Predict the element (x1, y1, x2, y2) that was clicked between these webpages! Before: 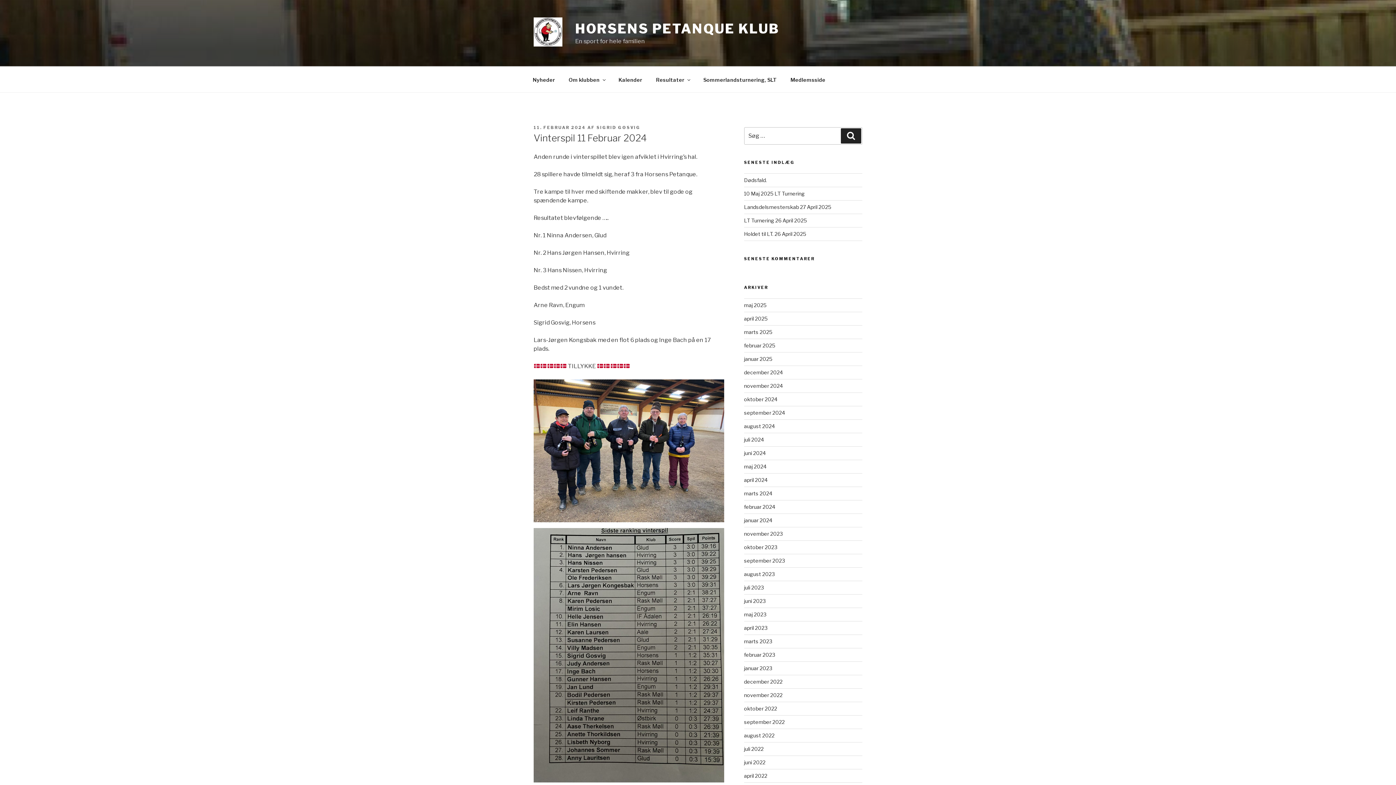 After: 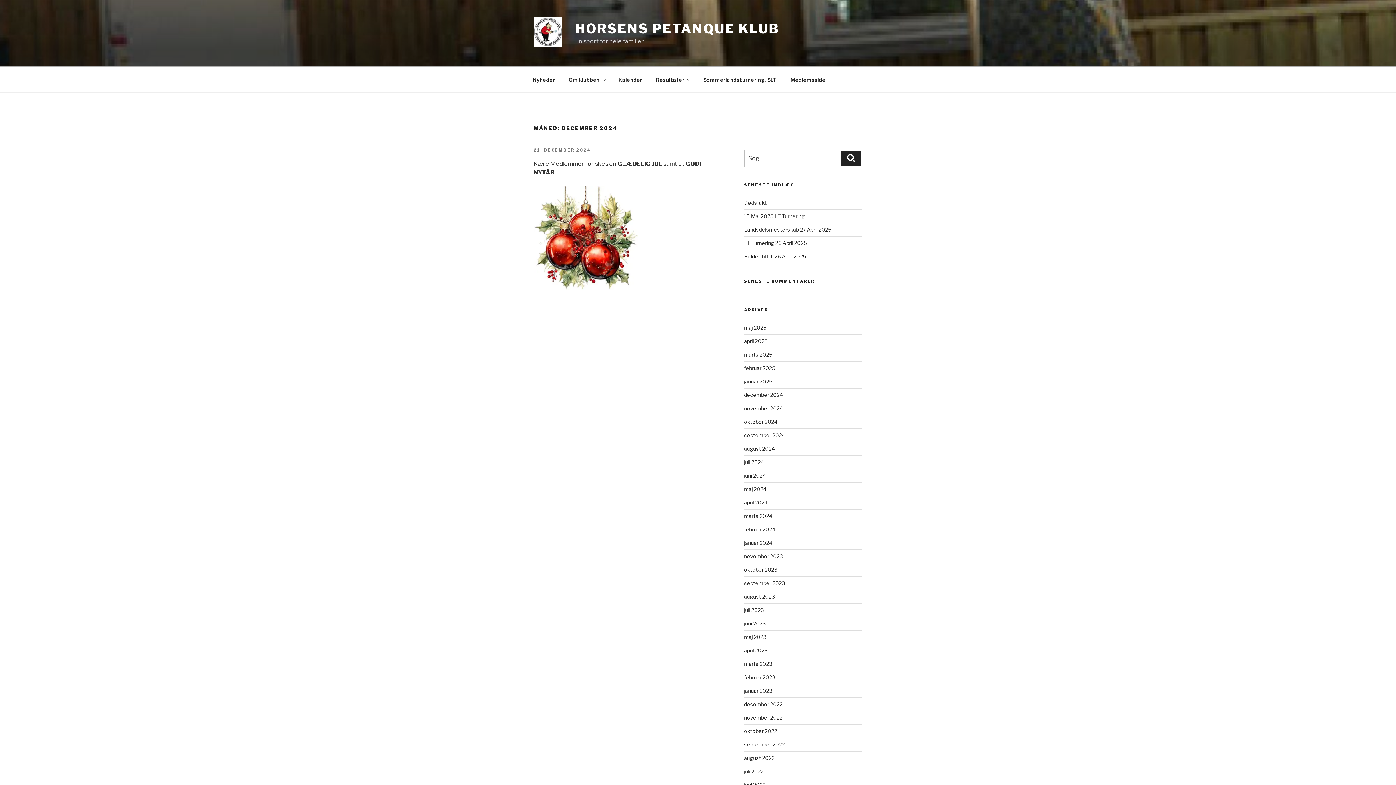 Action: bbox: (744, 369, 783, 375) label: december 2024